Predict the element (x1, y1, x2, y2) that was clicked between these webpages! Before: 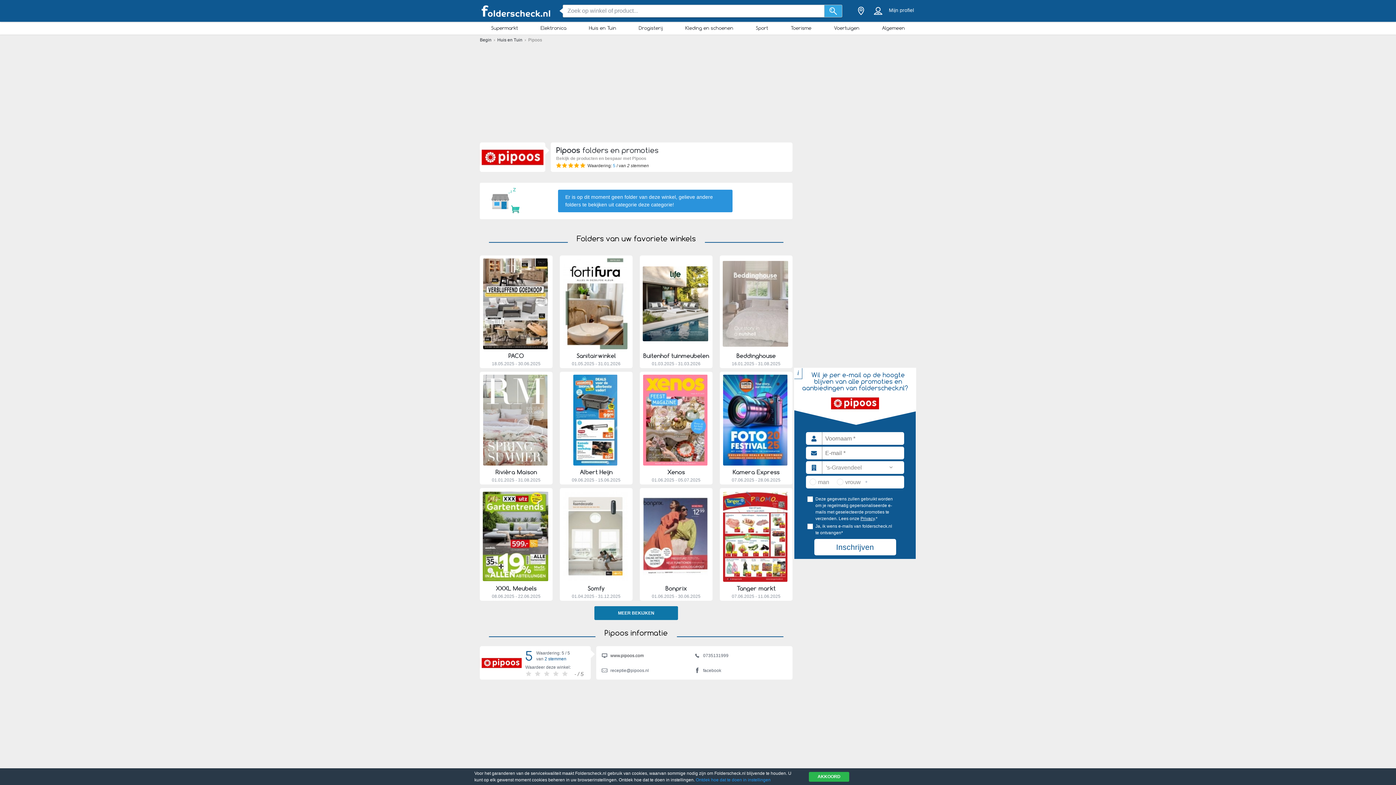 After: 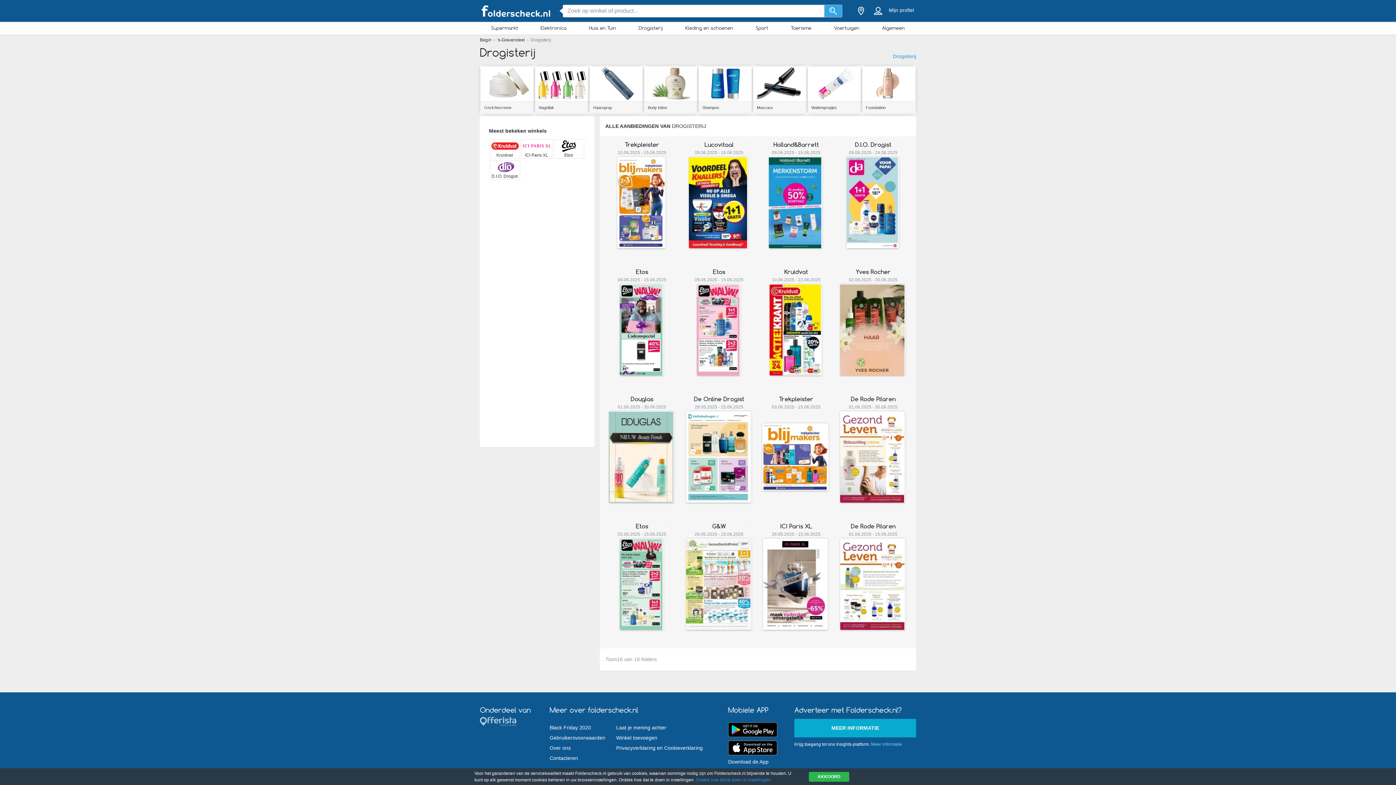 Action: label: Drogisterij bbox: (627, 23, 674, 32)